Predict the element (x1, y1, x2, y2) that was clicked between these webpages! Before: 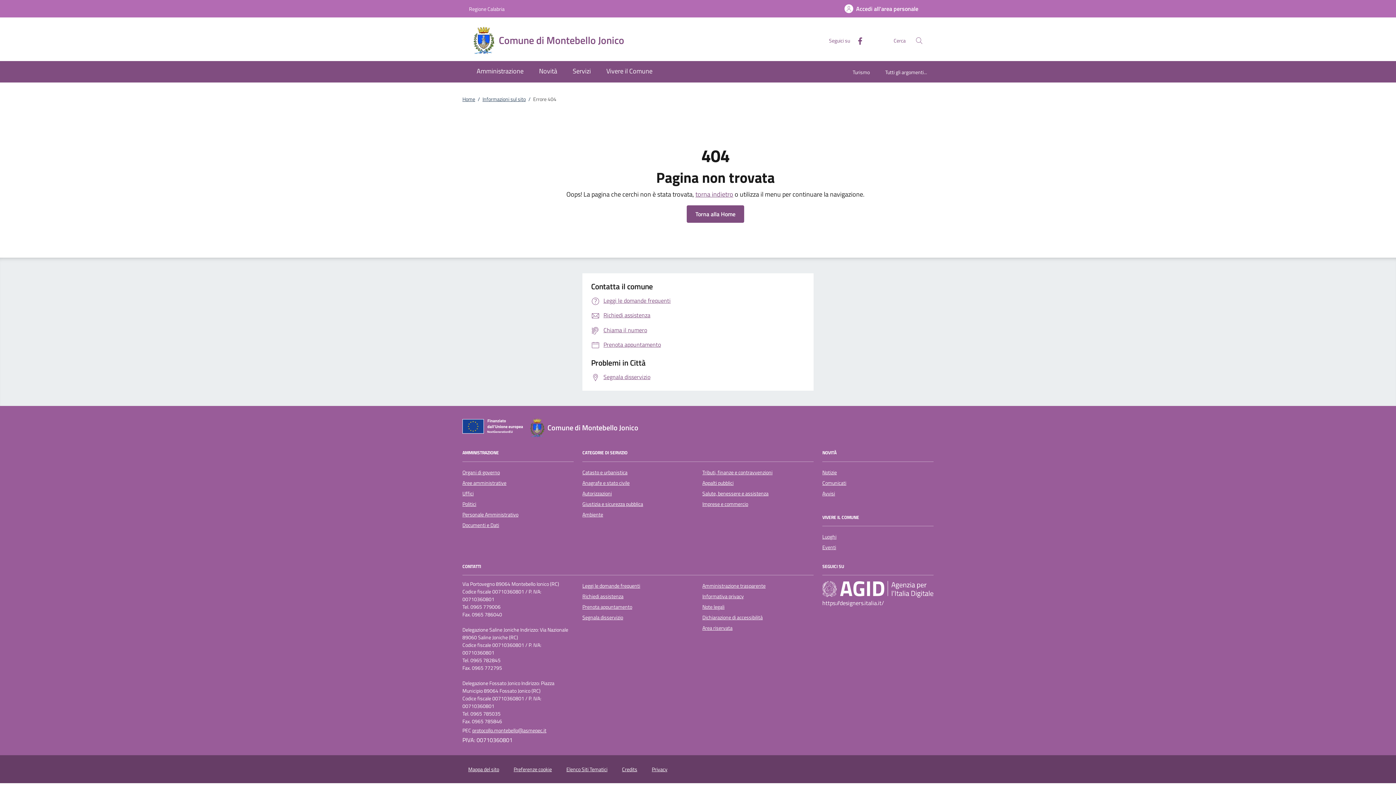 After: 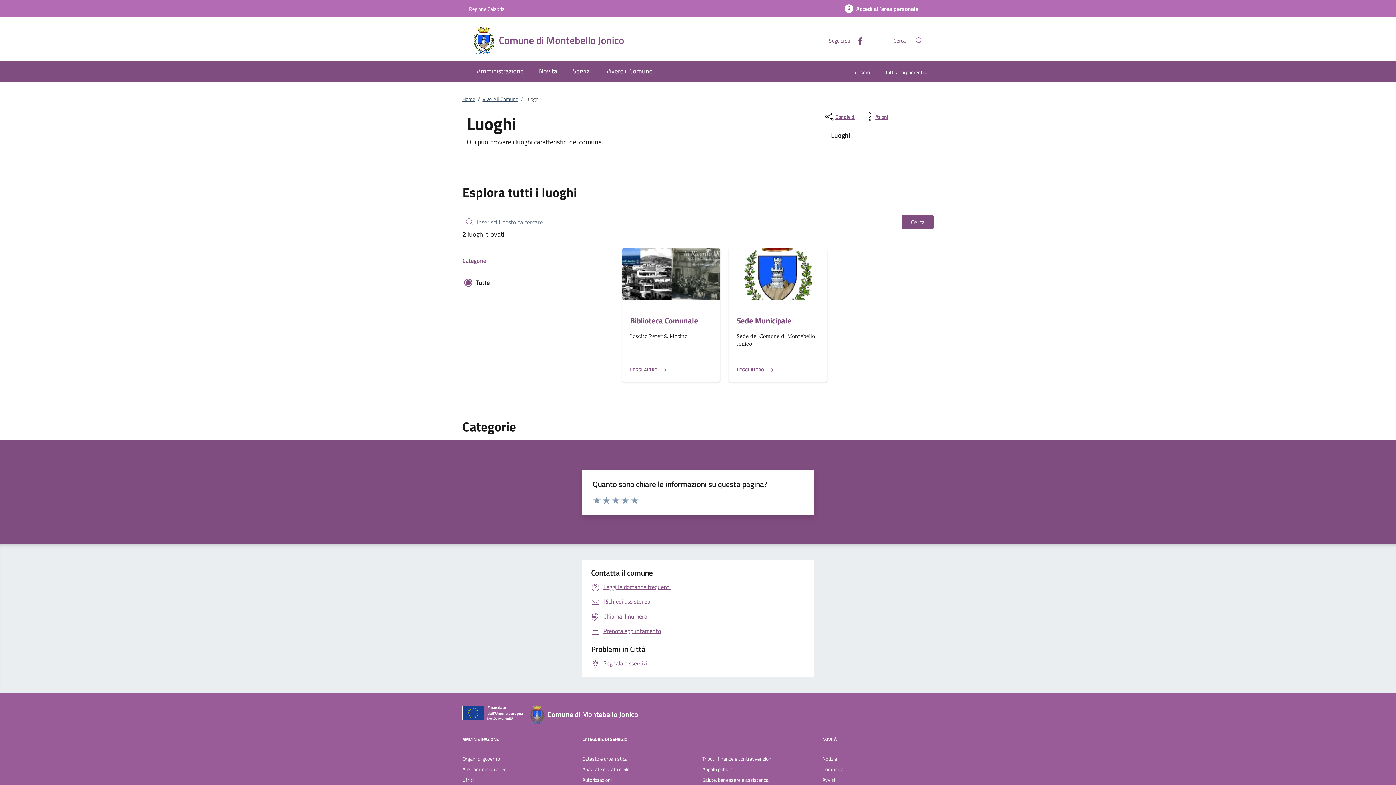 Action: bbox: (822, 533, 836, 541) label: Luoghi